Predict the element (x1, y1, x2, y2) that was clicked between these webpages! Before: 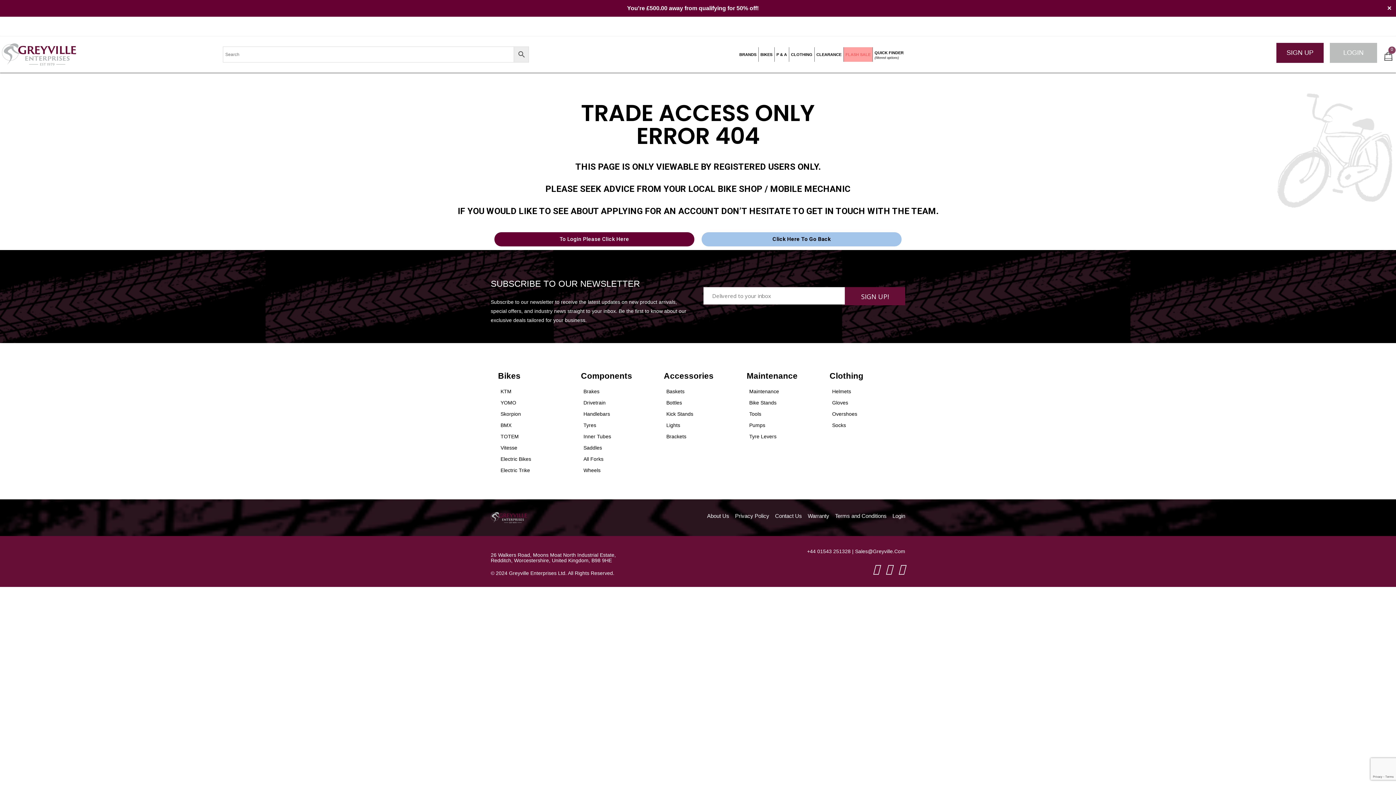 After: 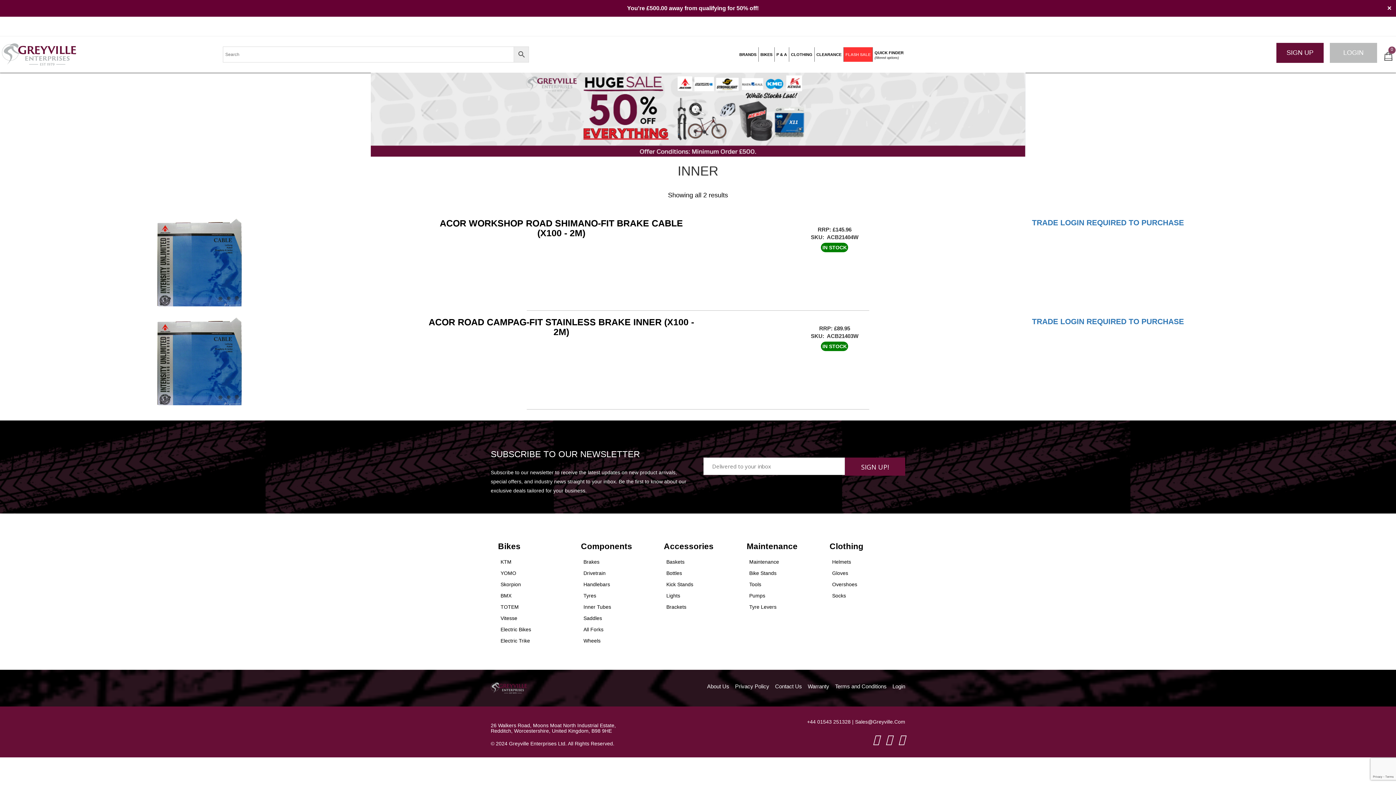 Action: bbox: (578, 430, 616, 443) label: Inner Tubes